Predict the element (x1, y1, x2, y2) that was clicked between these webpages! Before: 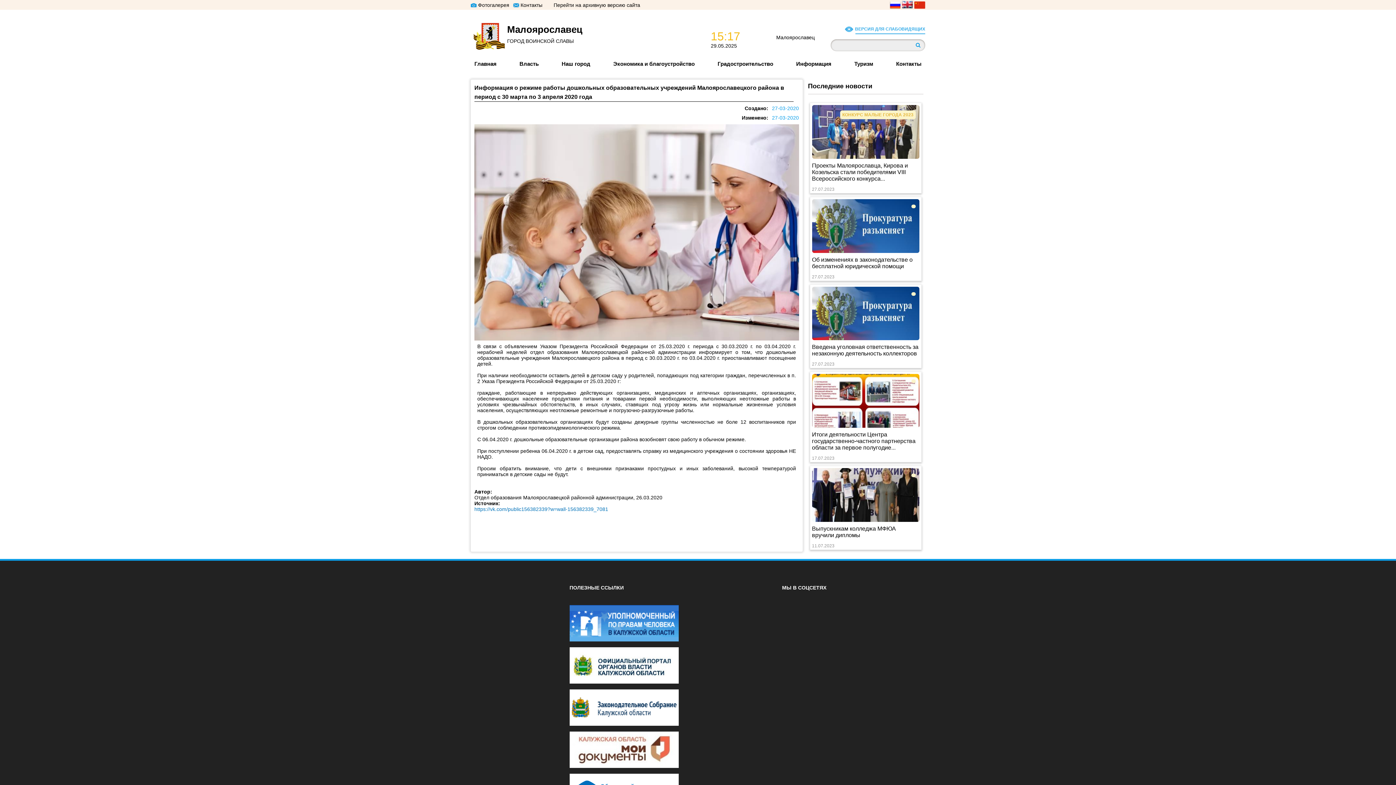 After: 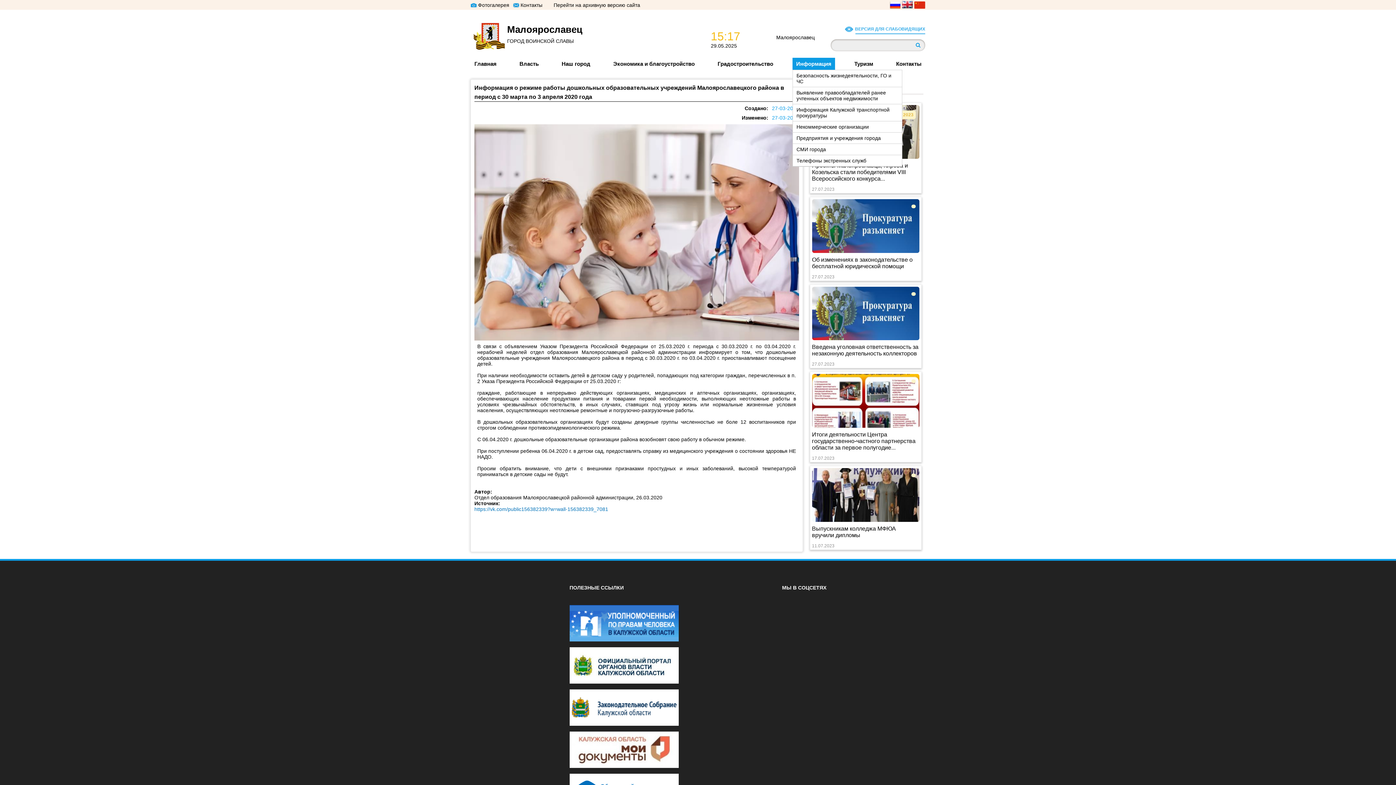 Action: label: Информация bbox: (792, 57, 835, 69)